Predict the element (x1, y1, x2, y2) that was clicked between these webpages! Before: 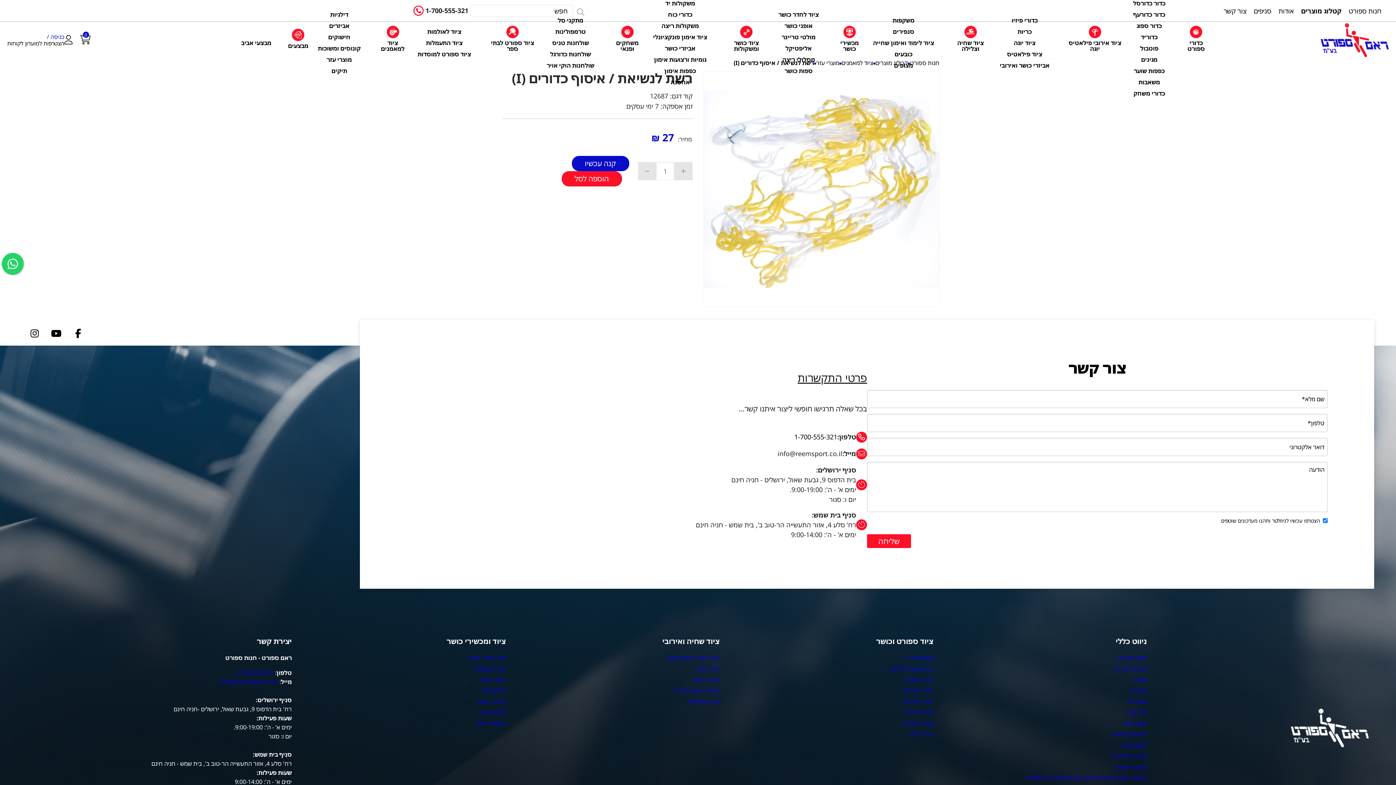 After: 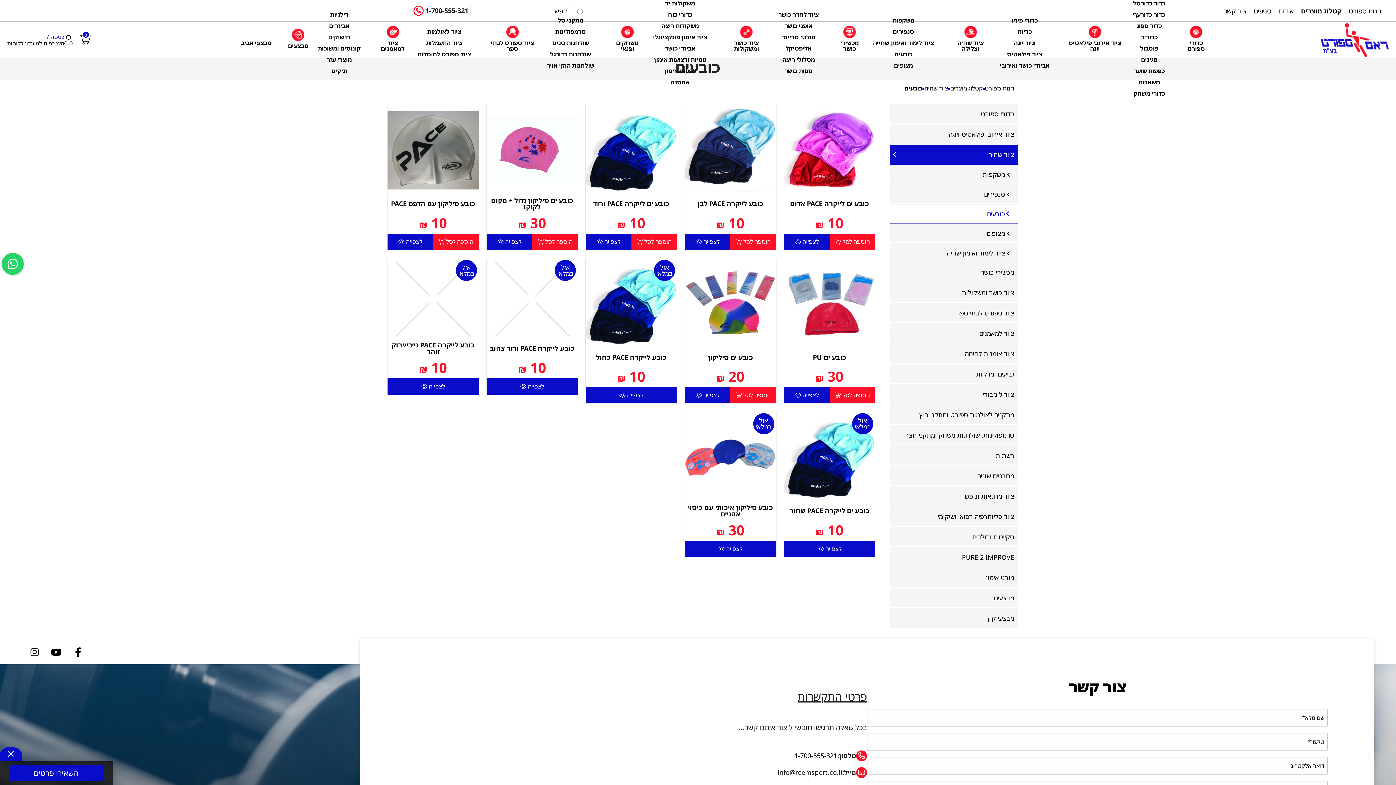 Action: label: כובעים bbox: (869, 45, 937, 56)